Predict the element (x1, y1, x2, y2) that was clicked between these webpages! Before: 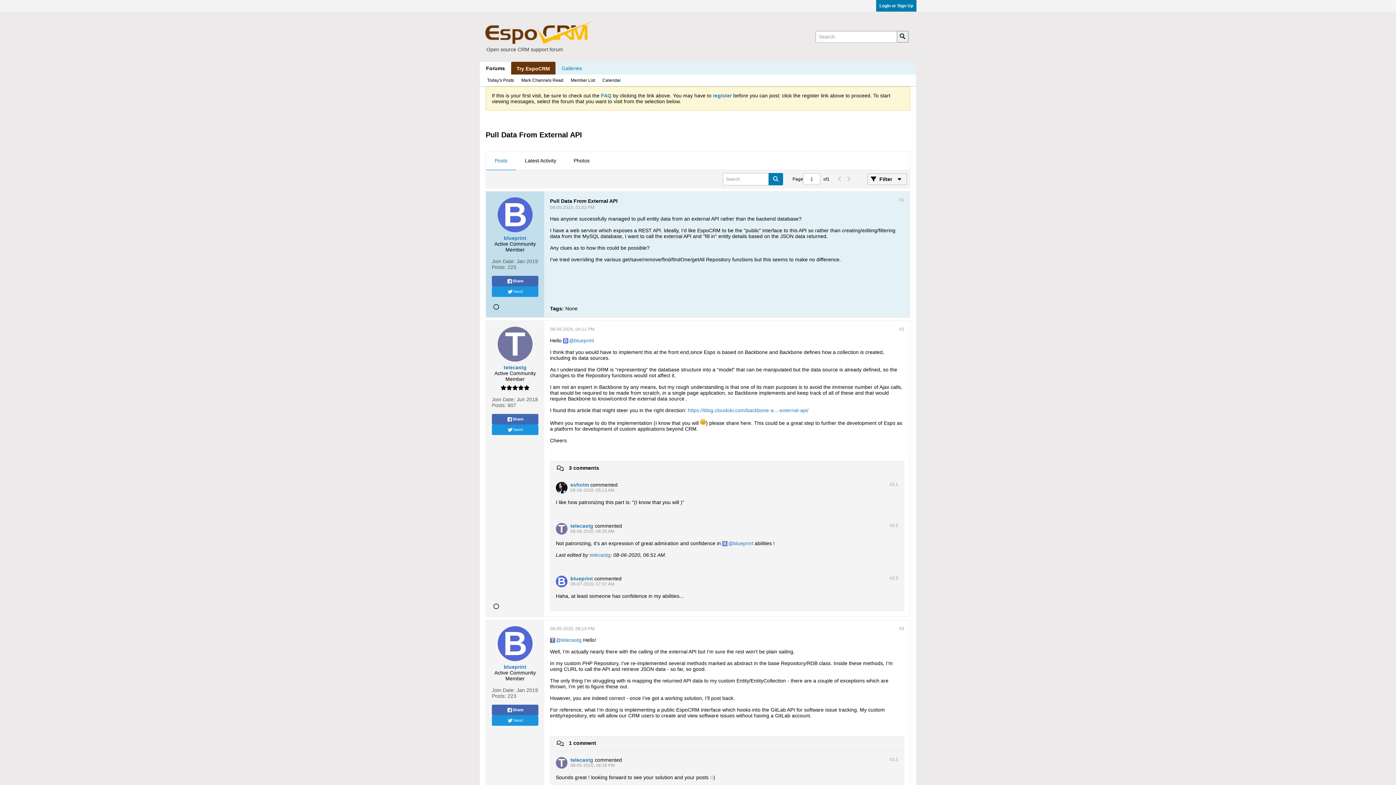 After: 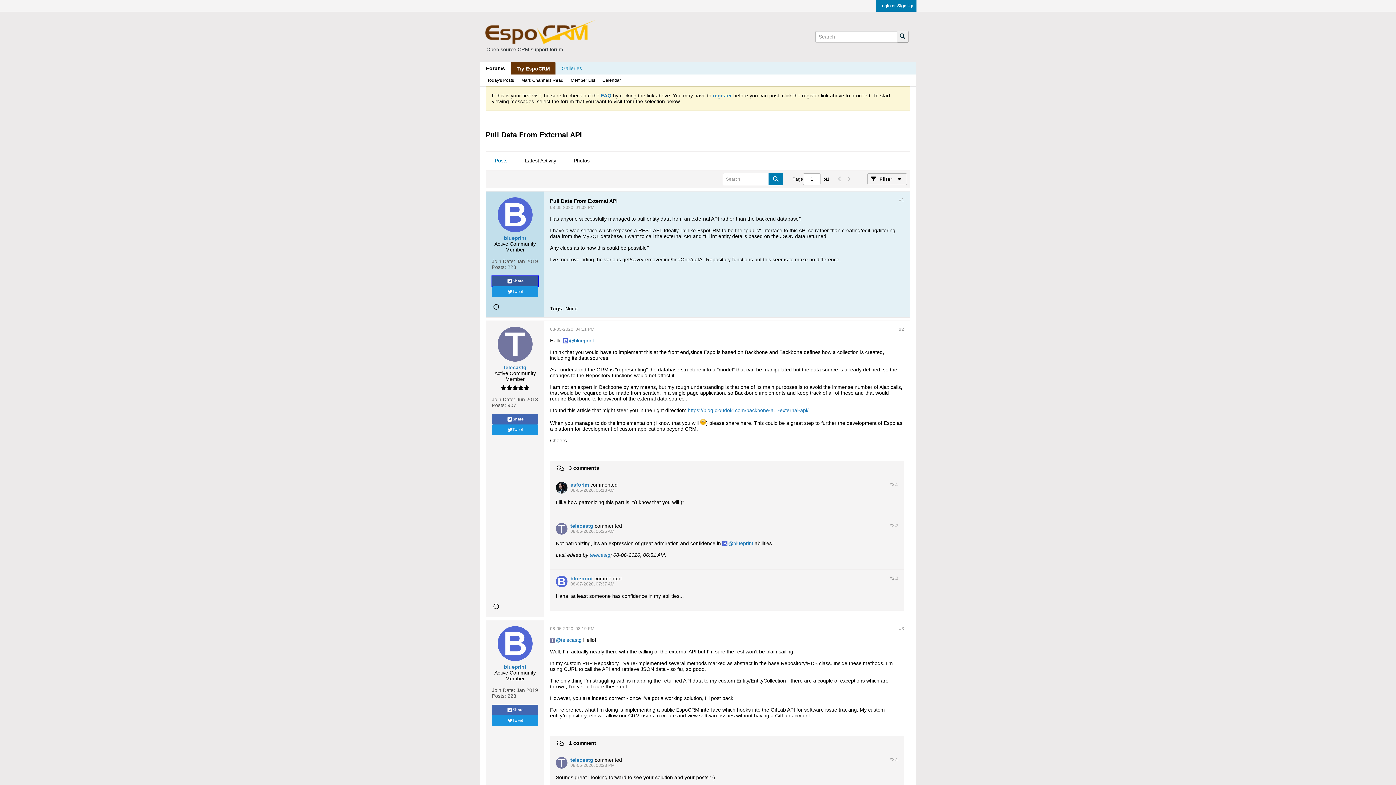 Action: label: Share bbox: (492, 276, 538, 286)